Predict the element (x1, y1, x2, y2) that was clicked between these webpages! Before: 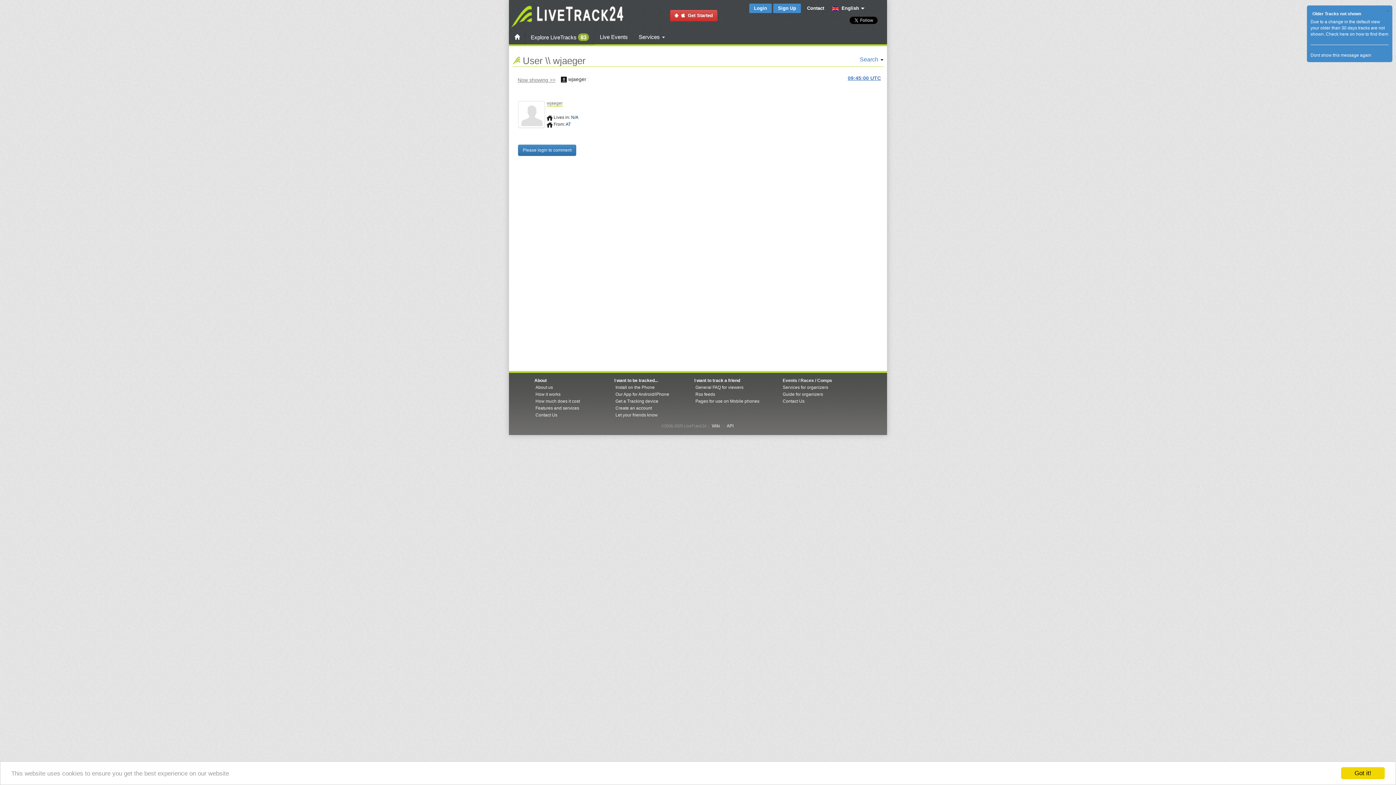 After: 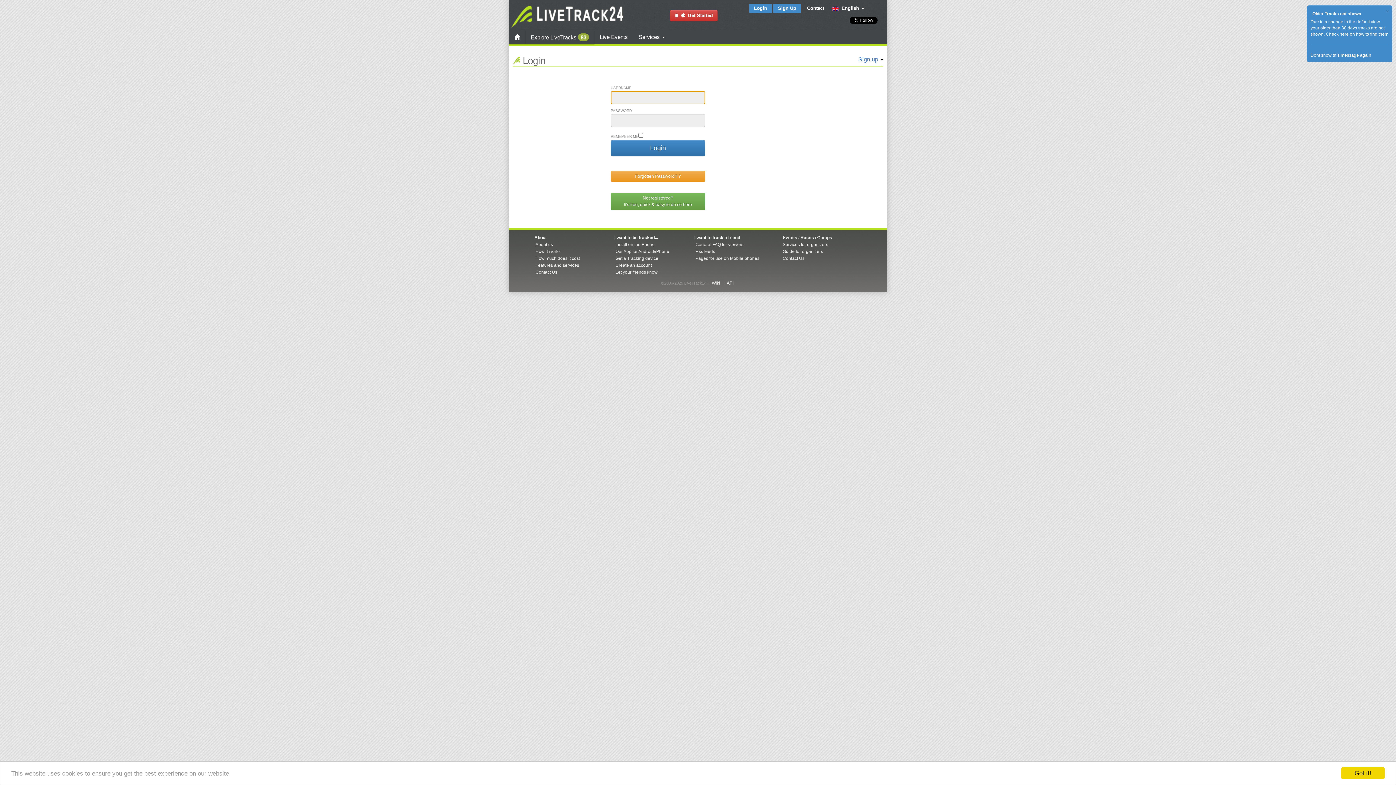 Action: label: Login bbox: (749, 3, 772, 13)